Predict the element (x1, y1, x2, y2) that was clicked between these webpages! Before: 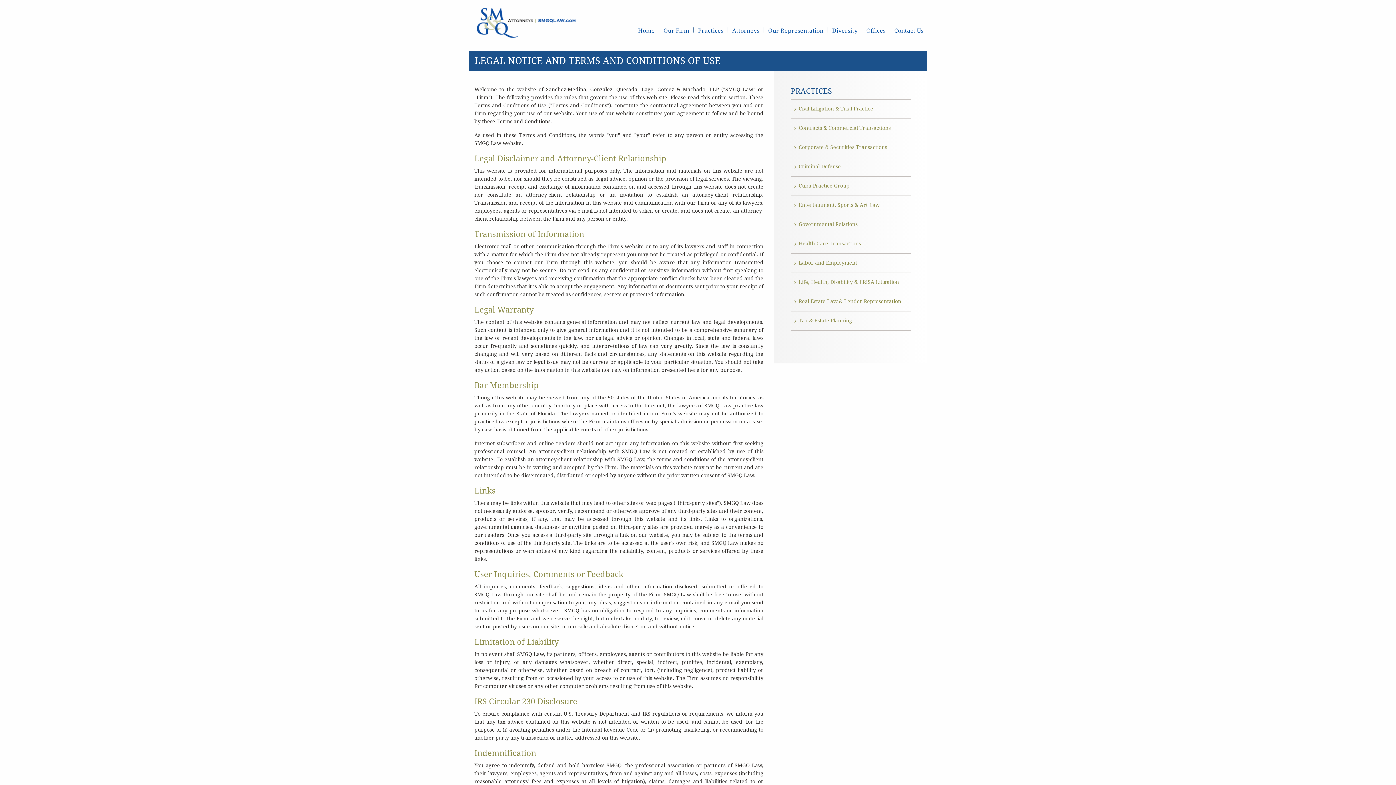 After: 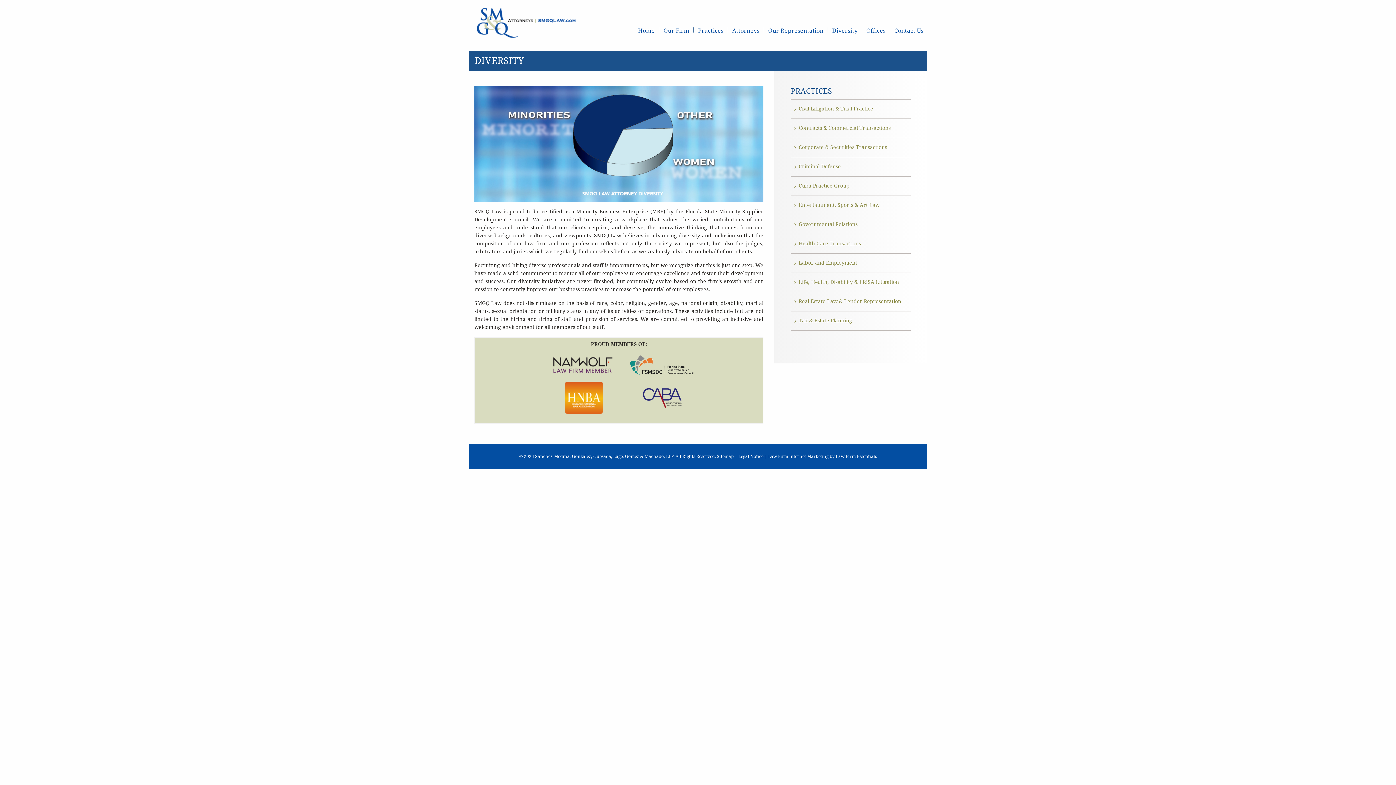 Action: label: Diversity bbox: (828, 25, 861, 35)